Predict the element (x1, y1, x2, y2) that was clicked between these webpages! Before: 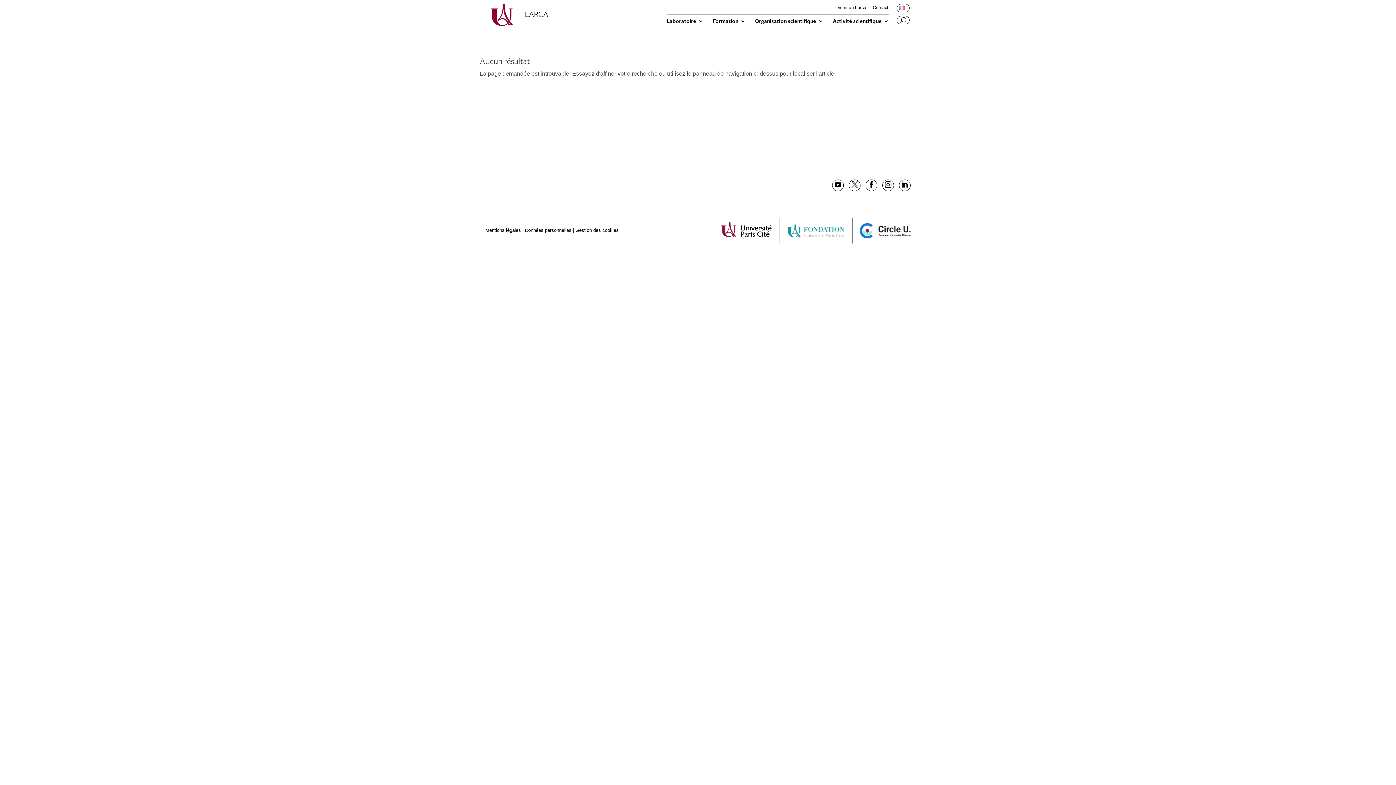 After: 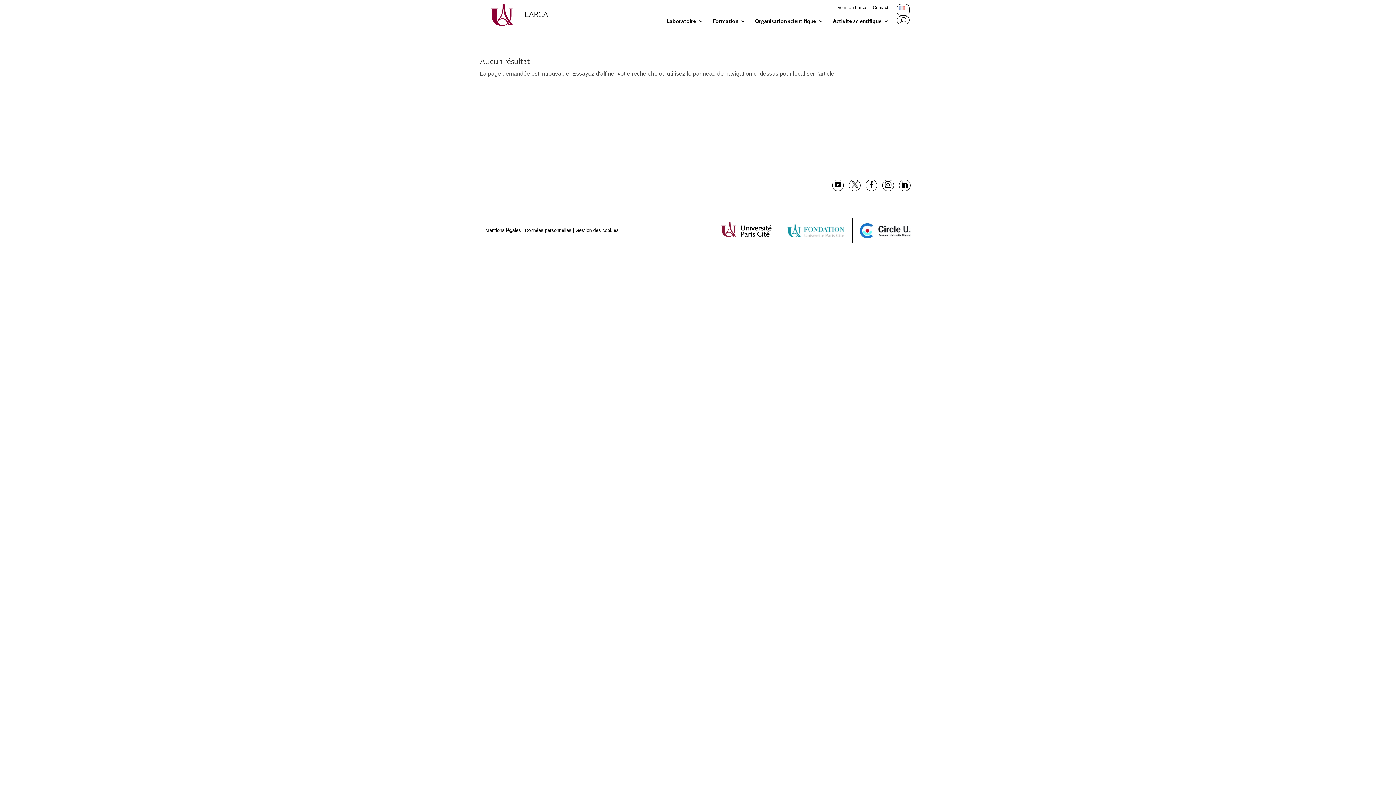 Action: bbox: (899, 6, 905, 14)